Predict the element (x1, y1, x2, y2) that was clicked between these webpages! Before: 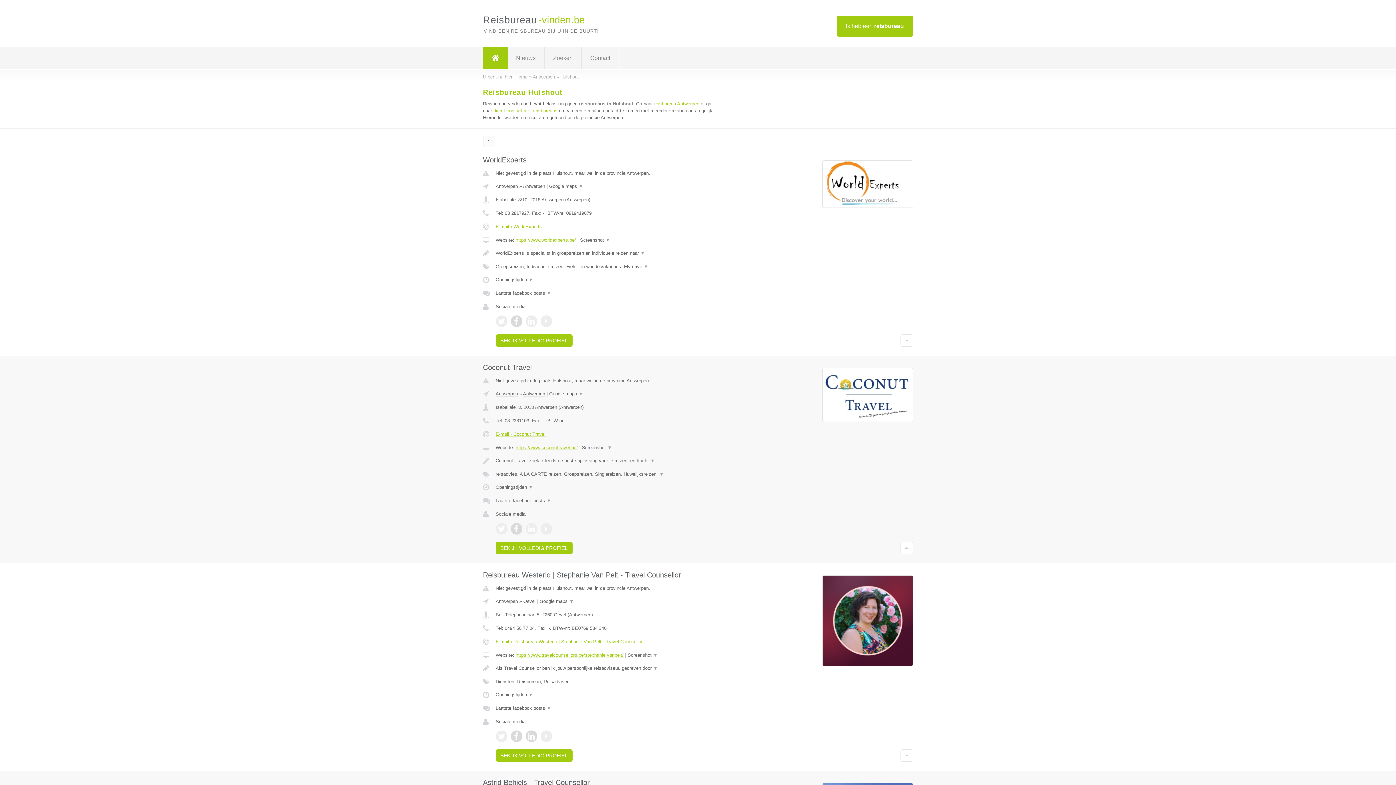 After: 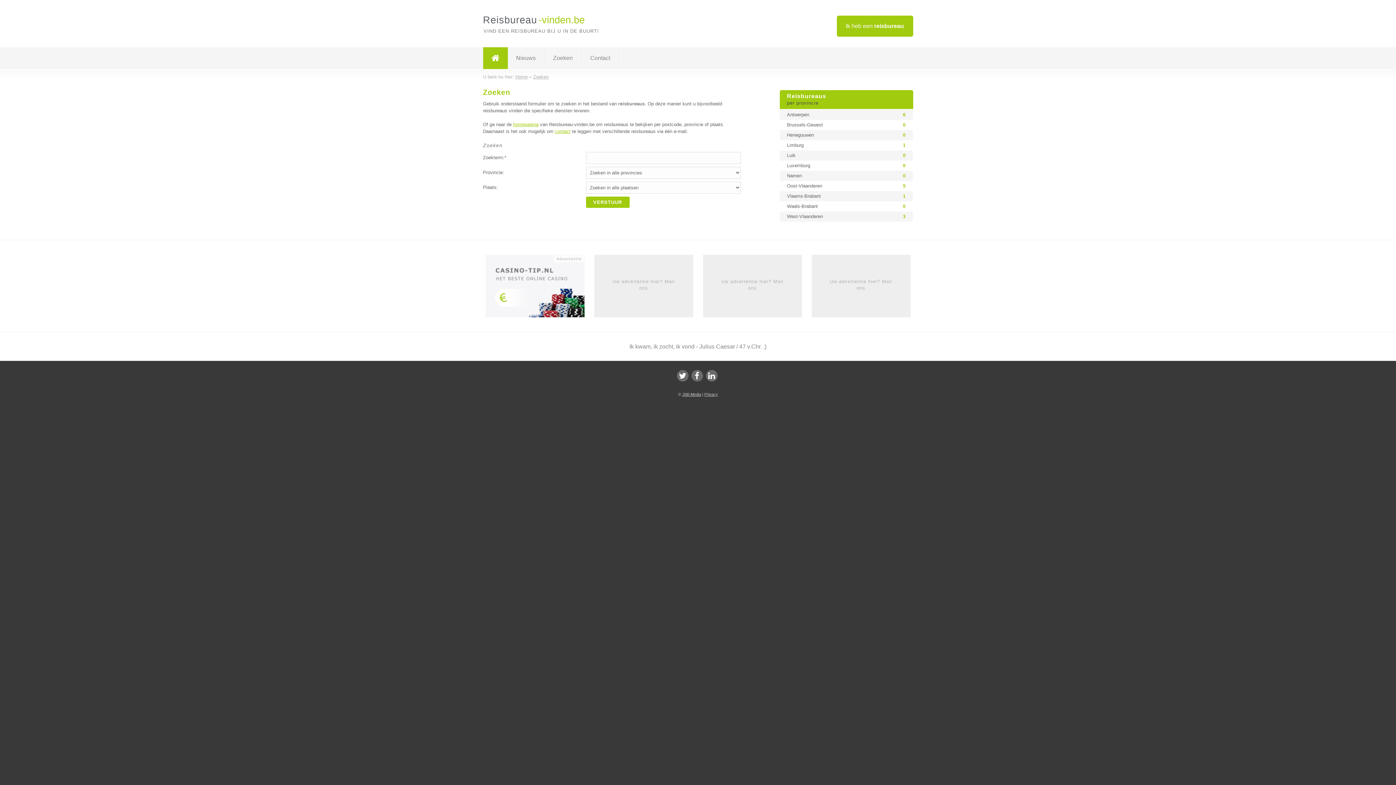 Action: bbox: (544, 47, 581, 69) label: Zoeken